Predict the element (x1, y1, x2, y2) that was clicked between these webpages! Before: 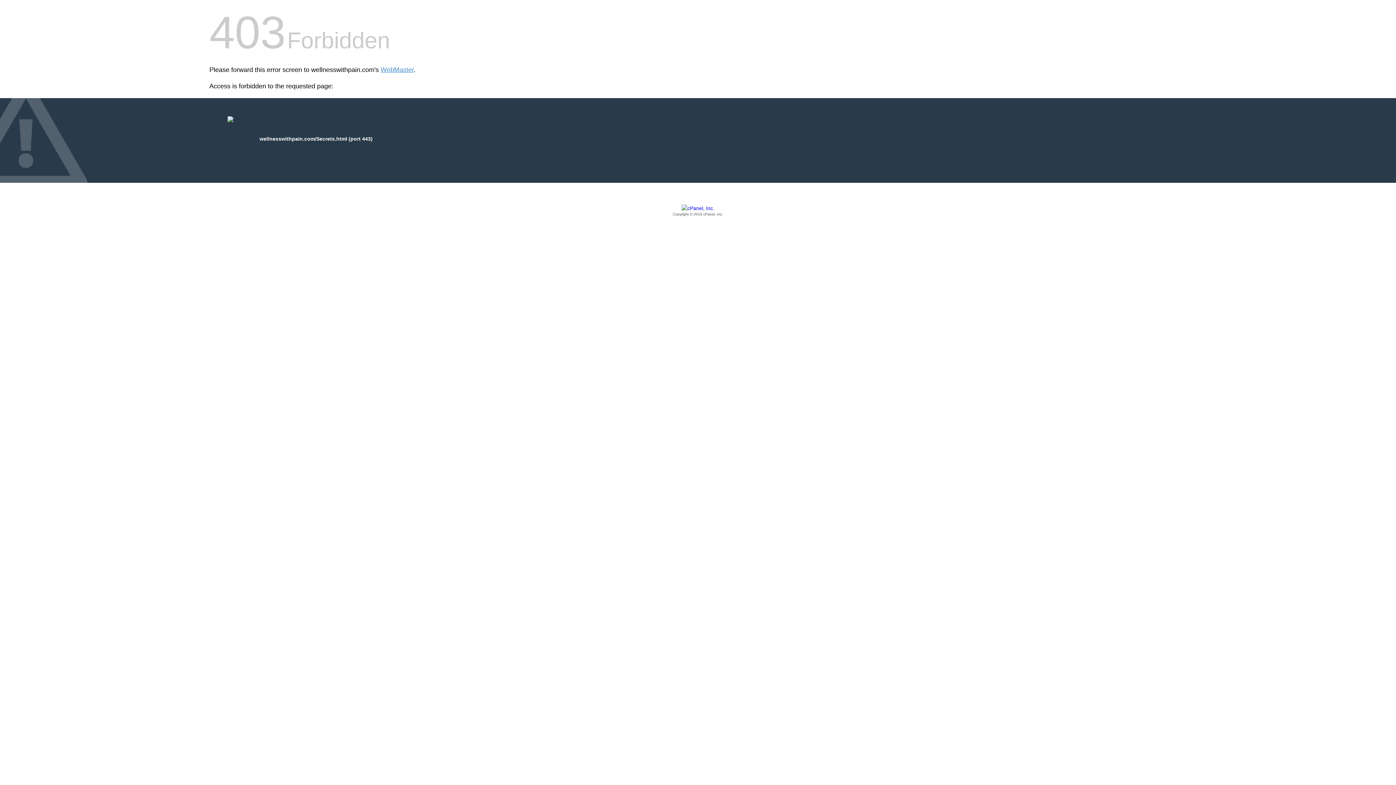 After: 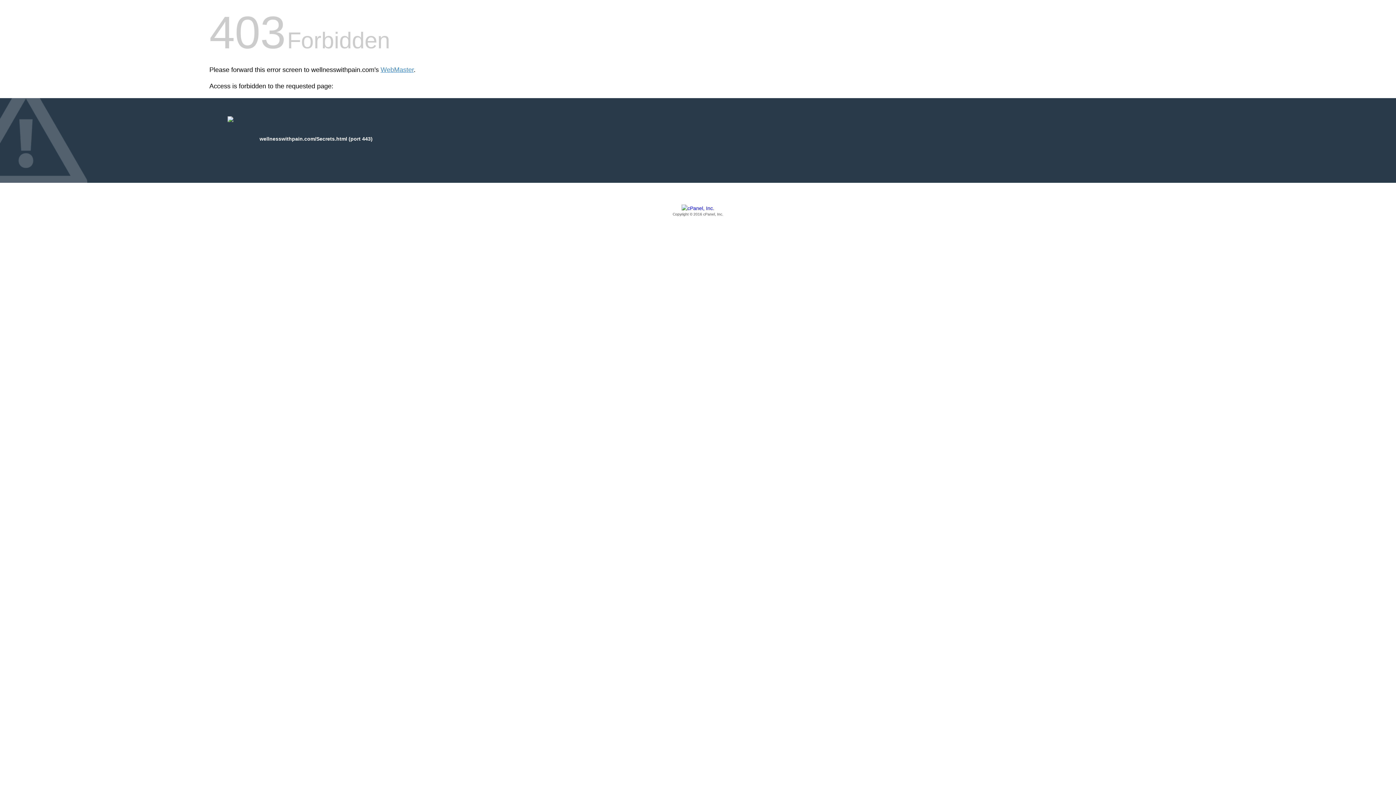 Action: bbox: (209, 205, 1186, 217) label: Copyright © 2016 cPanel, Inc.